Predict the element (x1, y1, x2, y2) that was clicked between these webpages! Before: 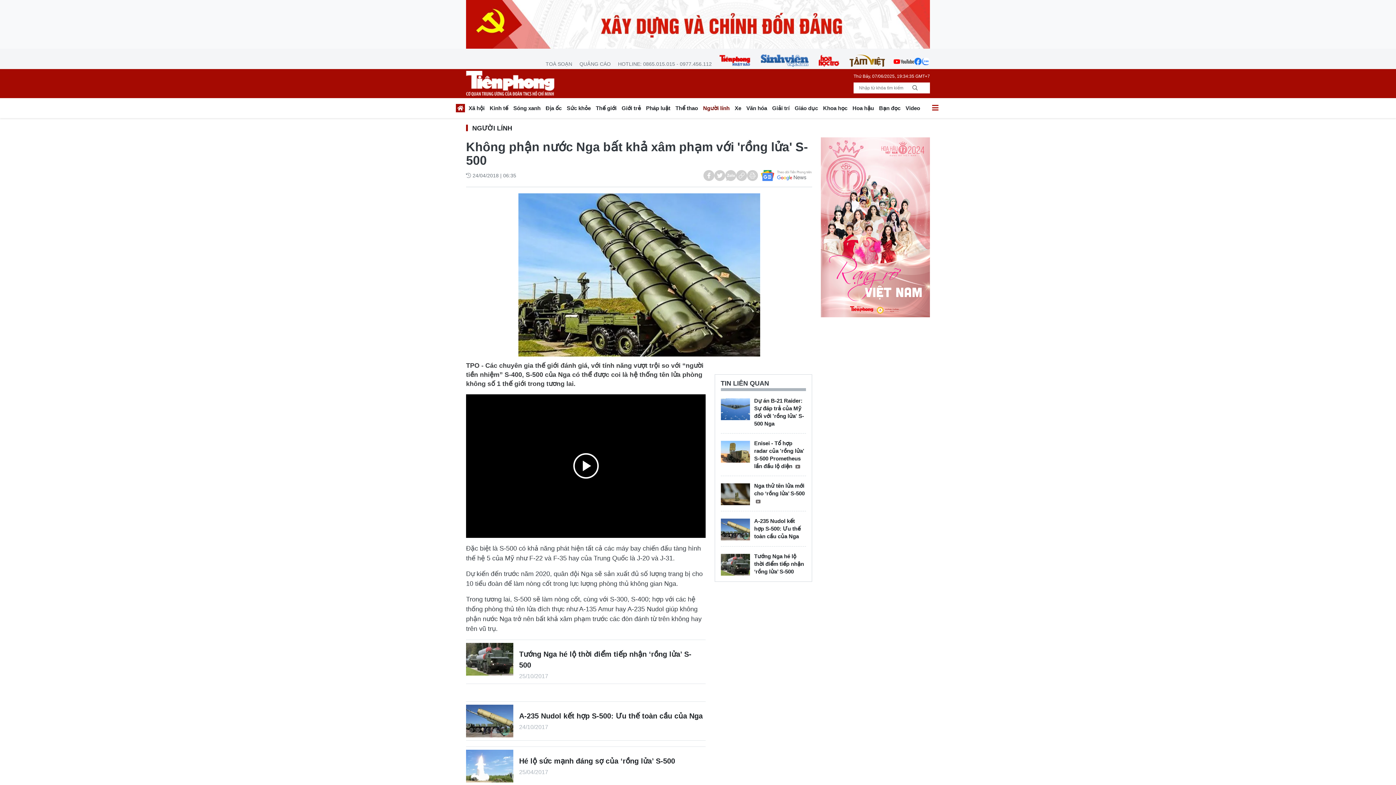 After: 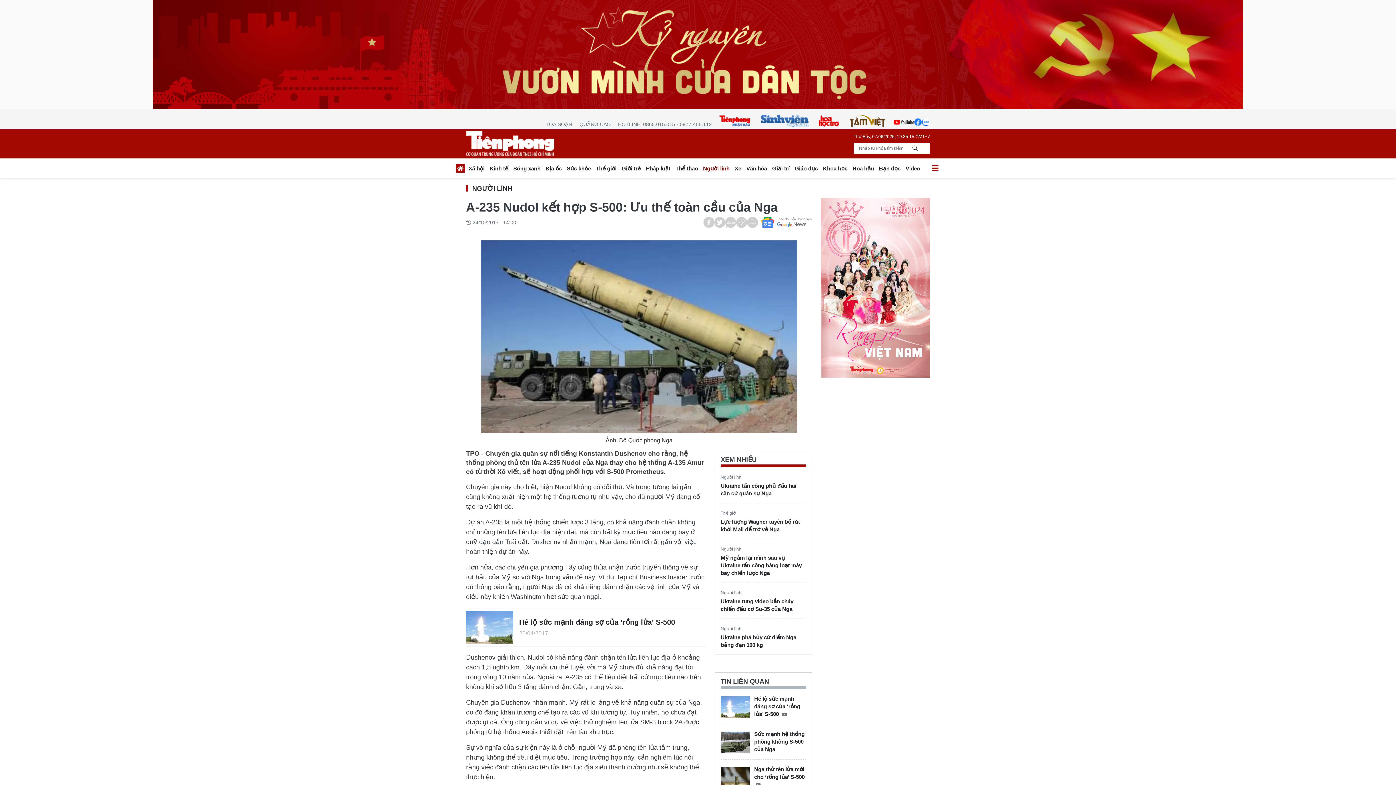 Action: bbox: (720, 518, 750, 540)